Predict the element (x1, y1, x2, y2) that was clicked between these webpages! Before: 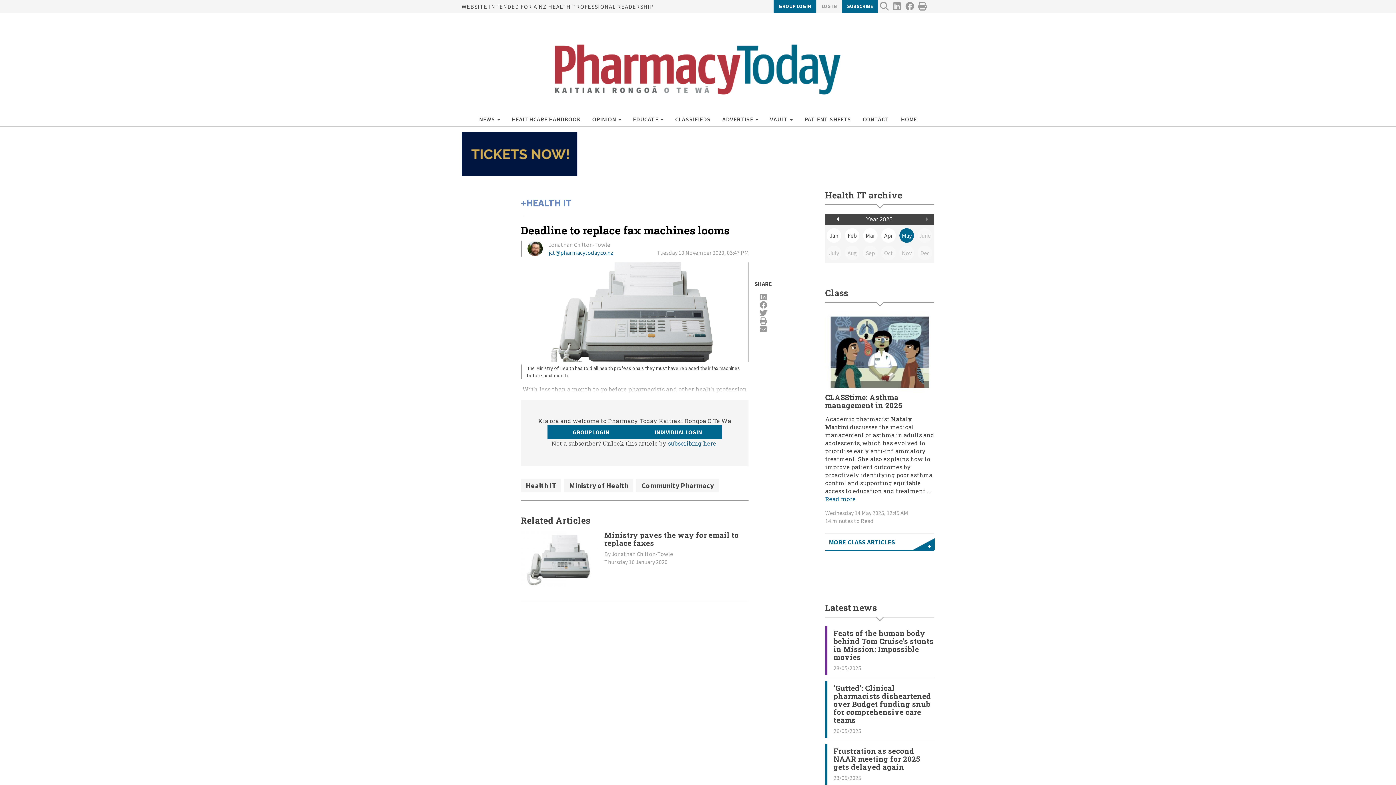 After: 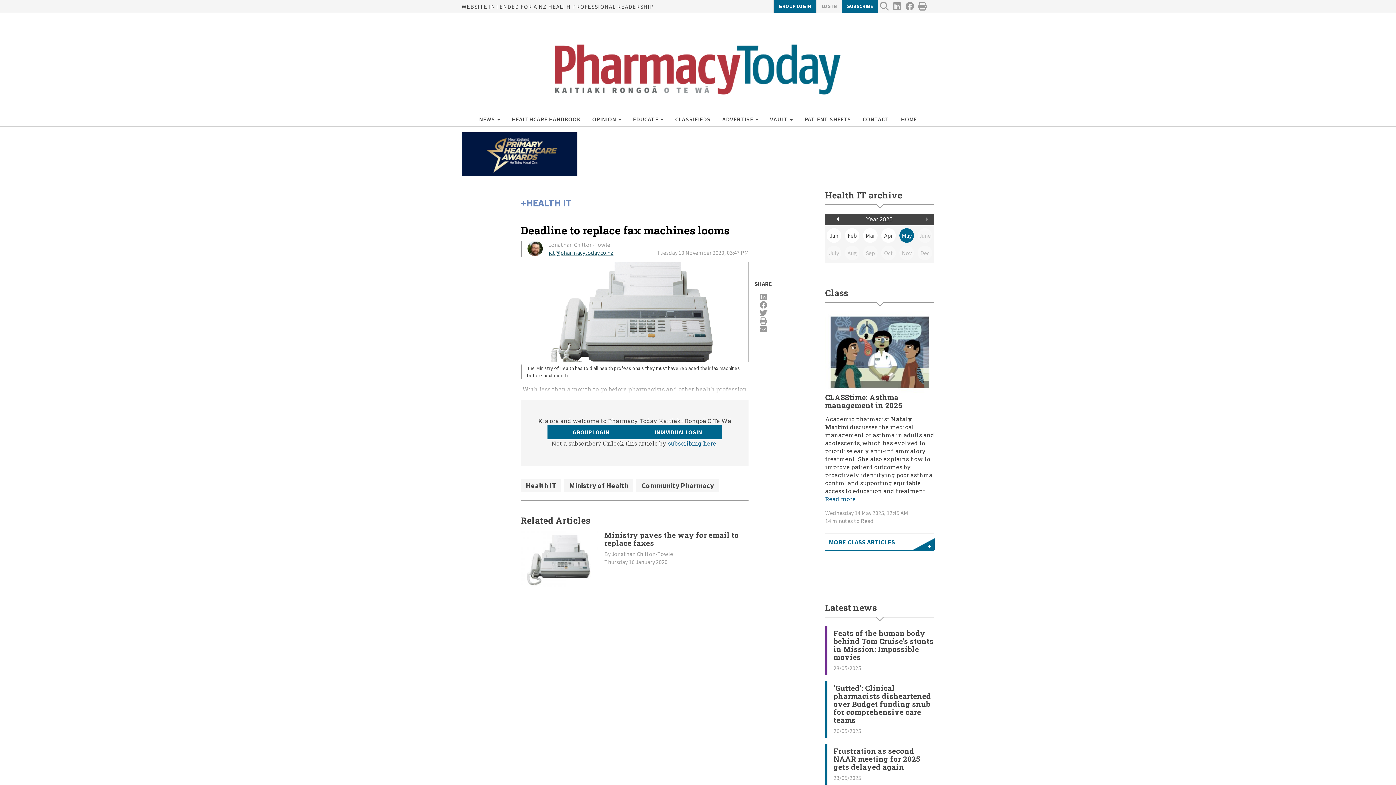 Action: bbox: (548, 249, 613, 256) label: jct@pharmacytoday.co.nz